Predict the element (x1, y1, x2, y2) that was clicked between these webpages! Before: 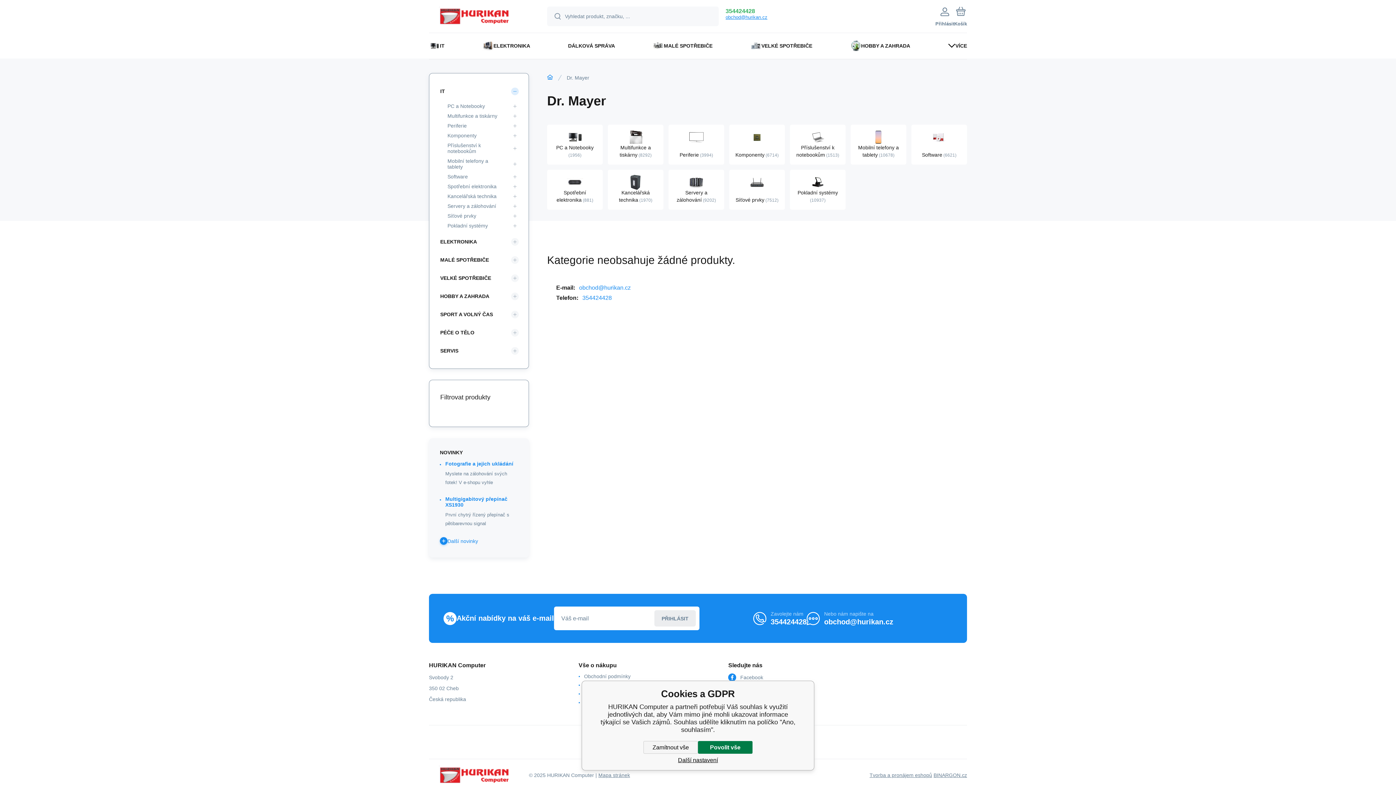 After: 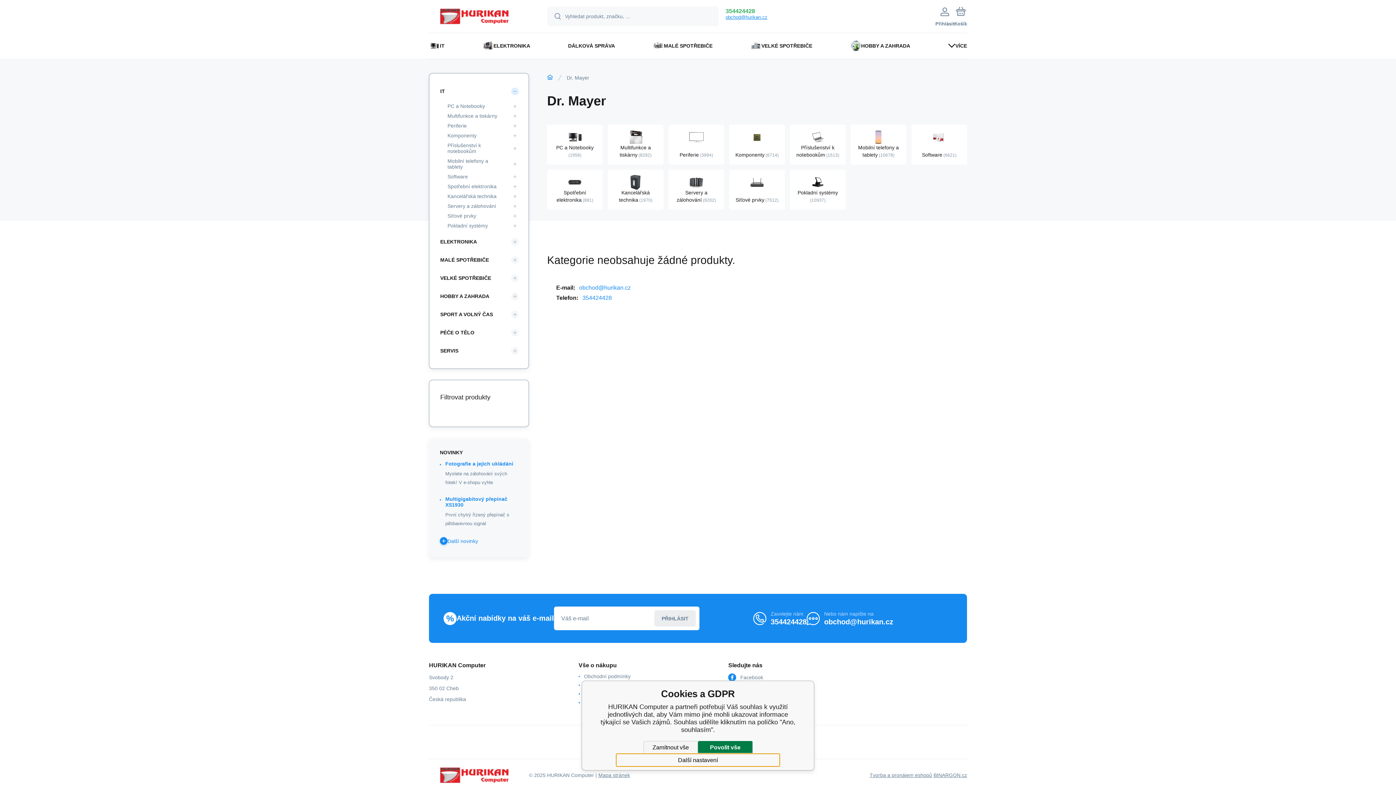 Action: label: Další nastavení bbox: (616, 754, 780, 766)